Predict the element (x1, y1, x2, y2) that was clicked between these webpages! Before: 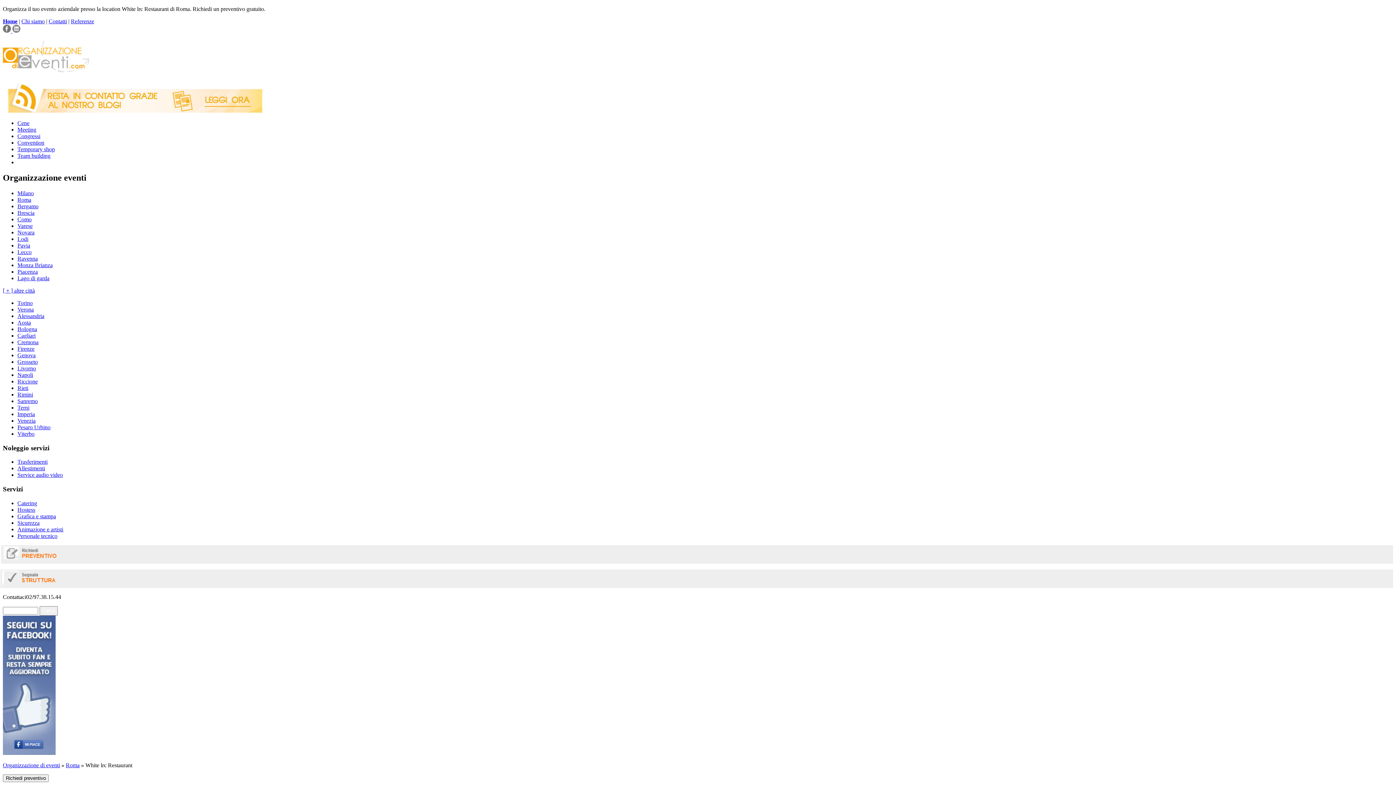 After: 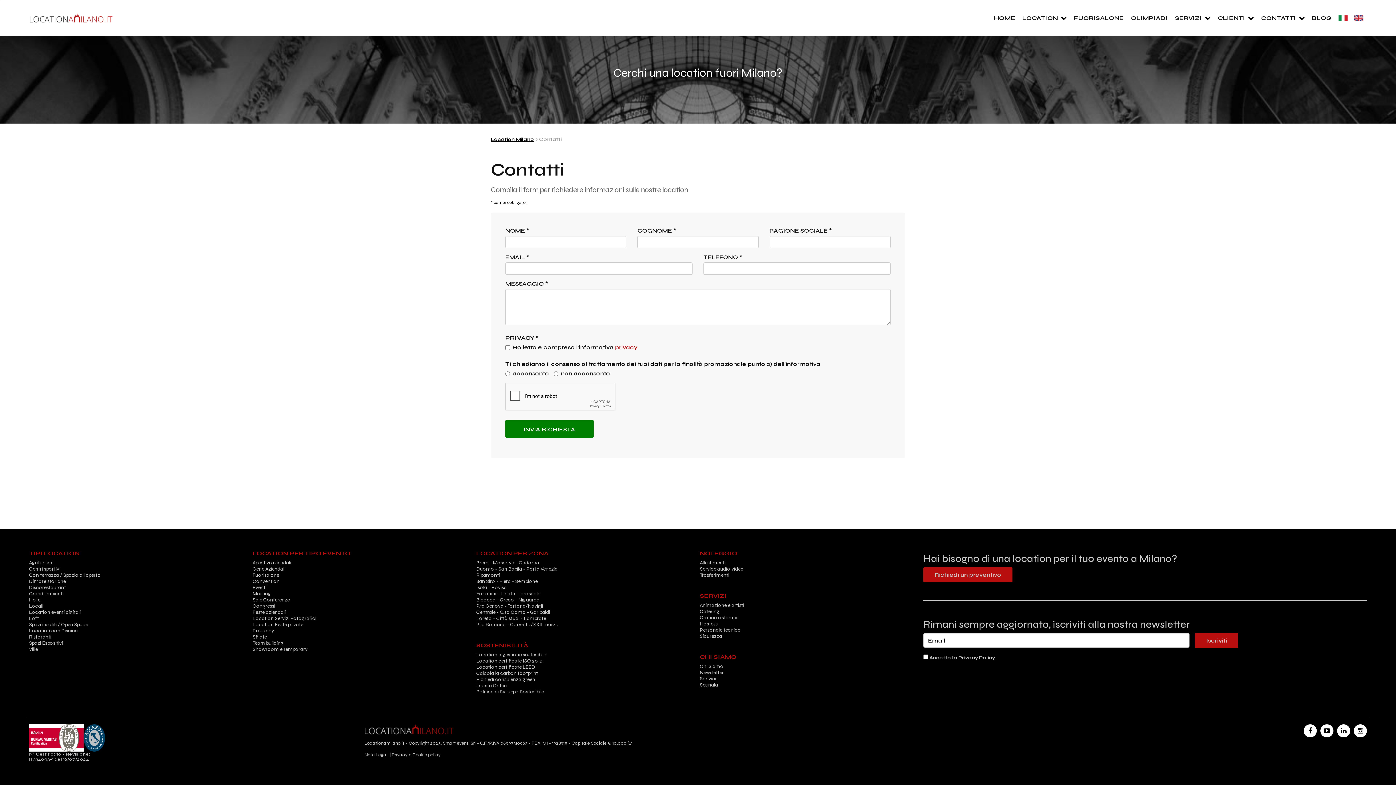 Action: bbox: (1, 557, 59, 563)